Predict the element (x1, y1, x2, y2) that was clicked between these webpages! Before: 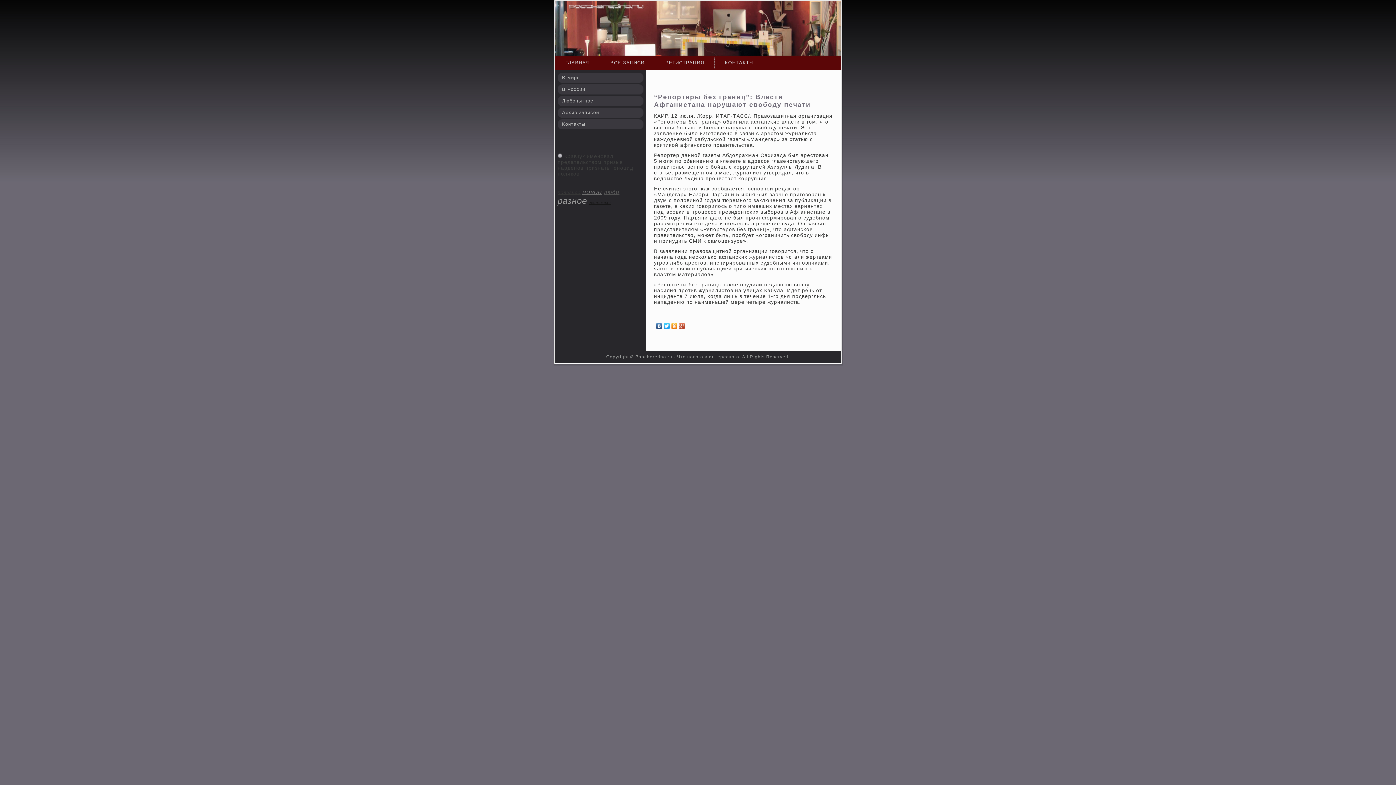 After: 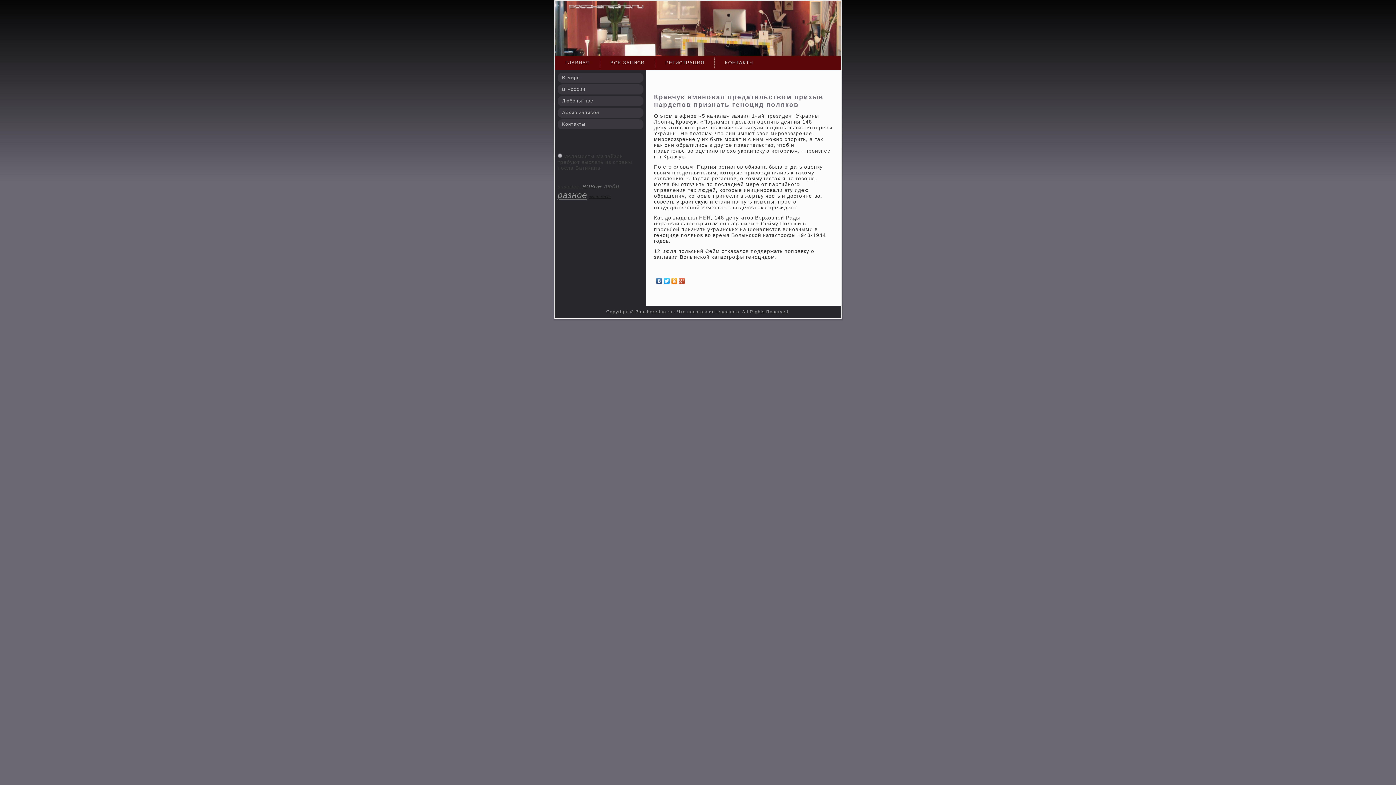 Action: bbox: (557, 153, 562, 159)